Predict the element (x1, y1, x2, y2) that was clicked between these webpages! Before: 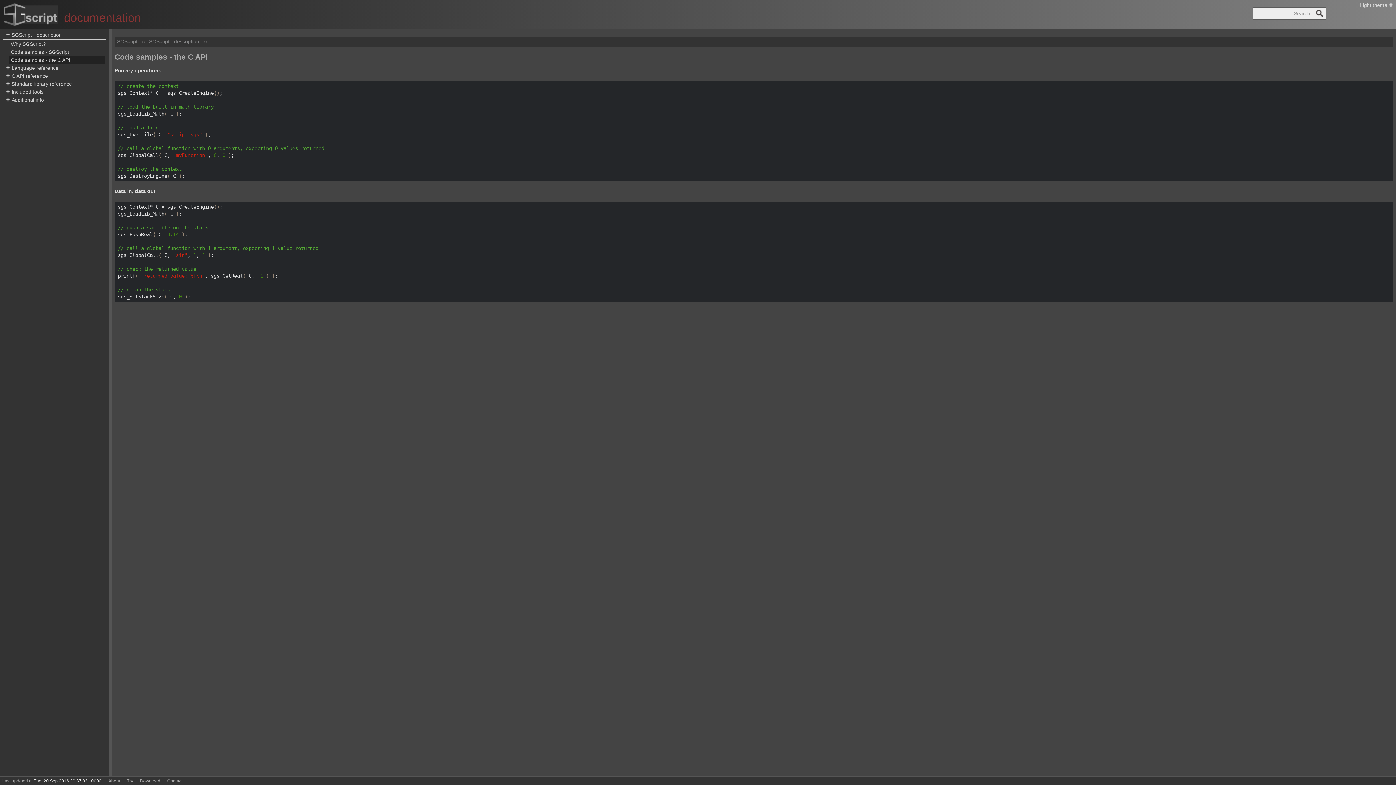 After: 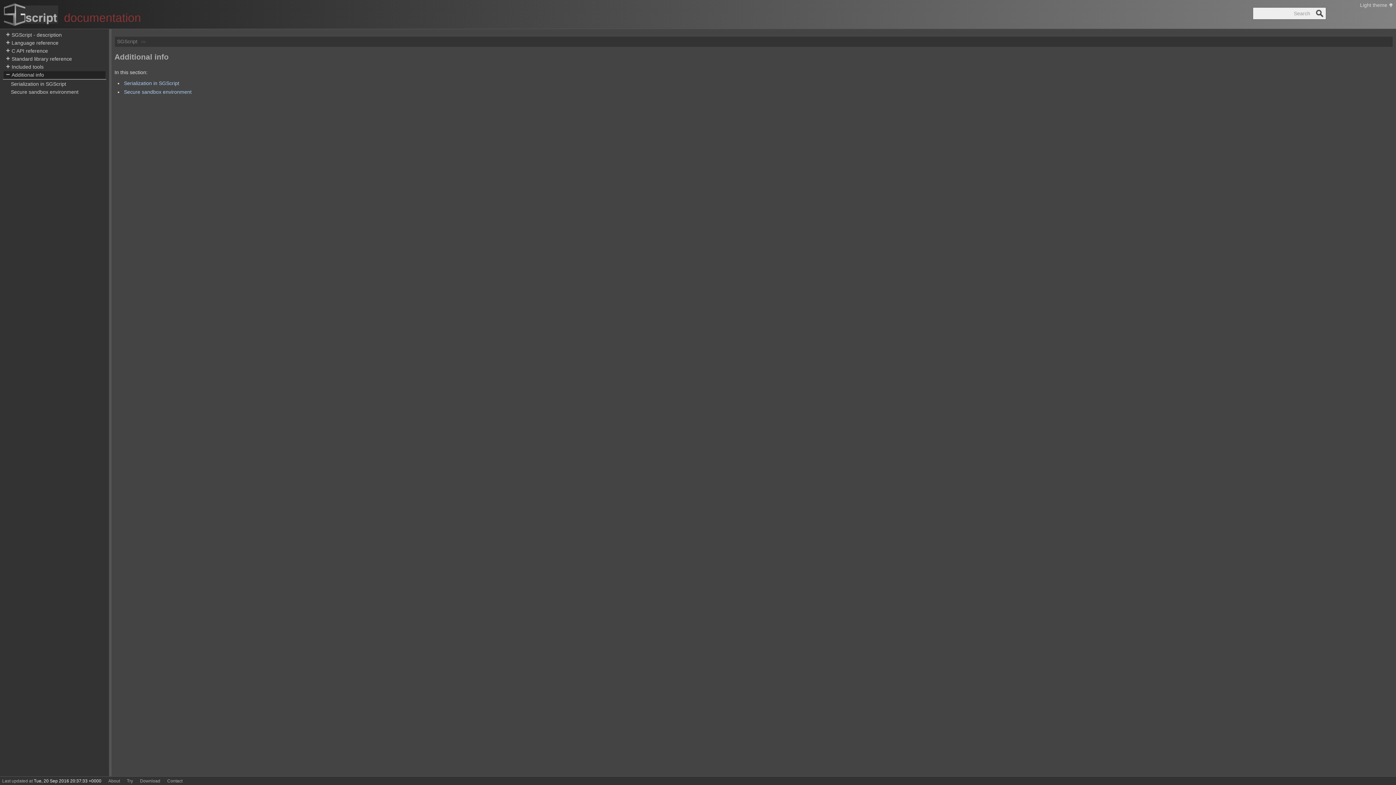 Action: label:  Additional info bbox: (3, 96, 105, 103)